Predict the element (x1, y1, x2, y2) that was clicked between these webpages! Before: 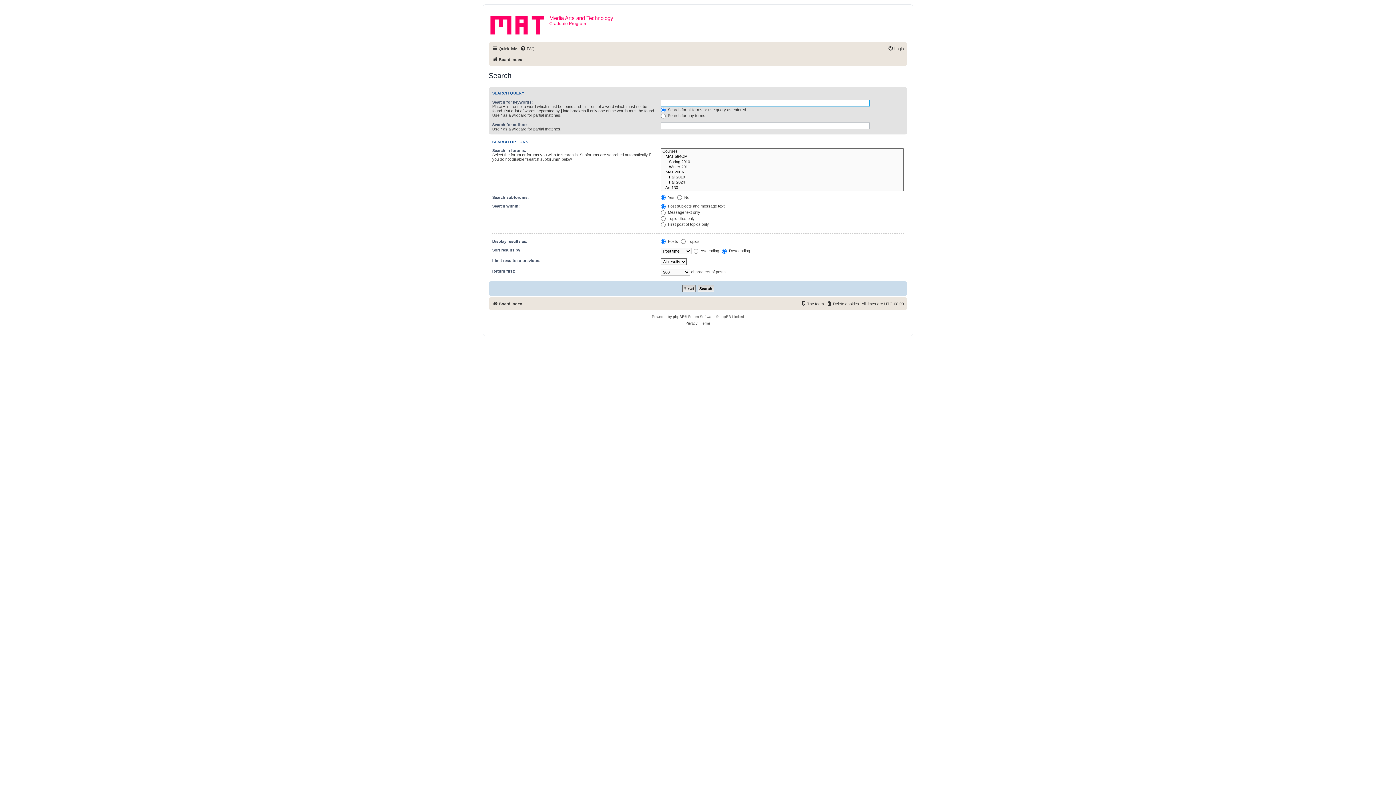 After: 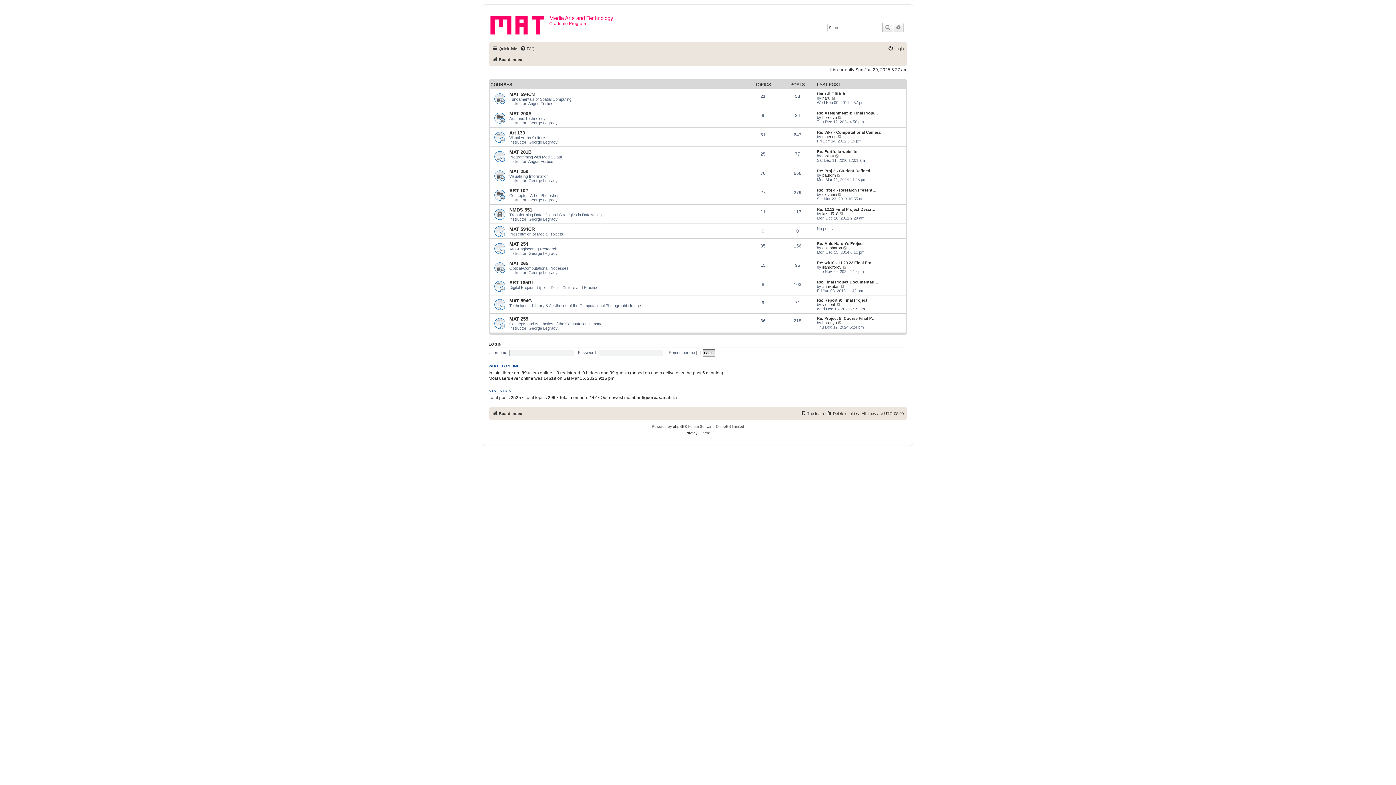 Action: bbox: (490, 12, 549, 35)